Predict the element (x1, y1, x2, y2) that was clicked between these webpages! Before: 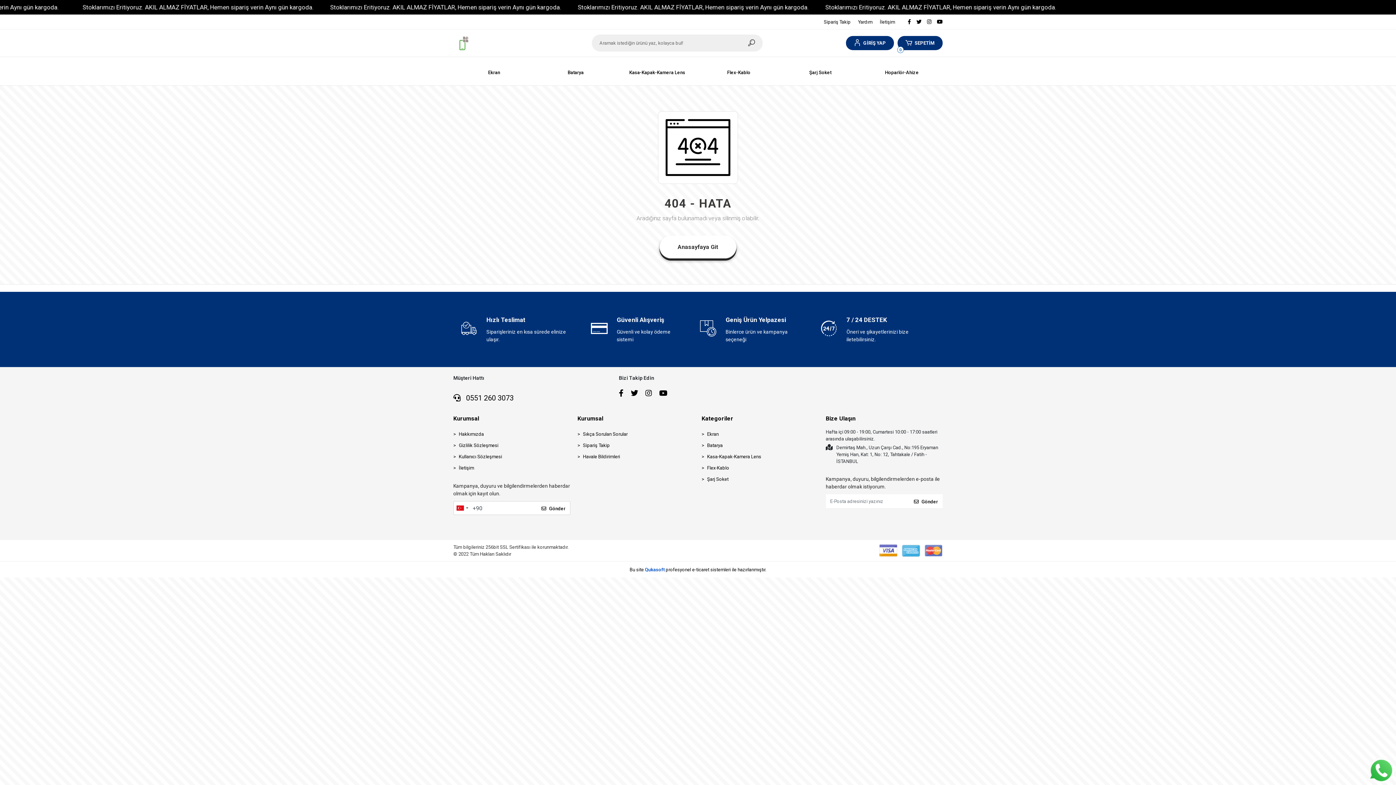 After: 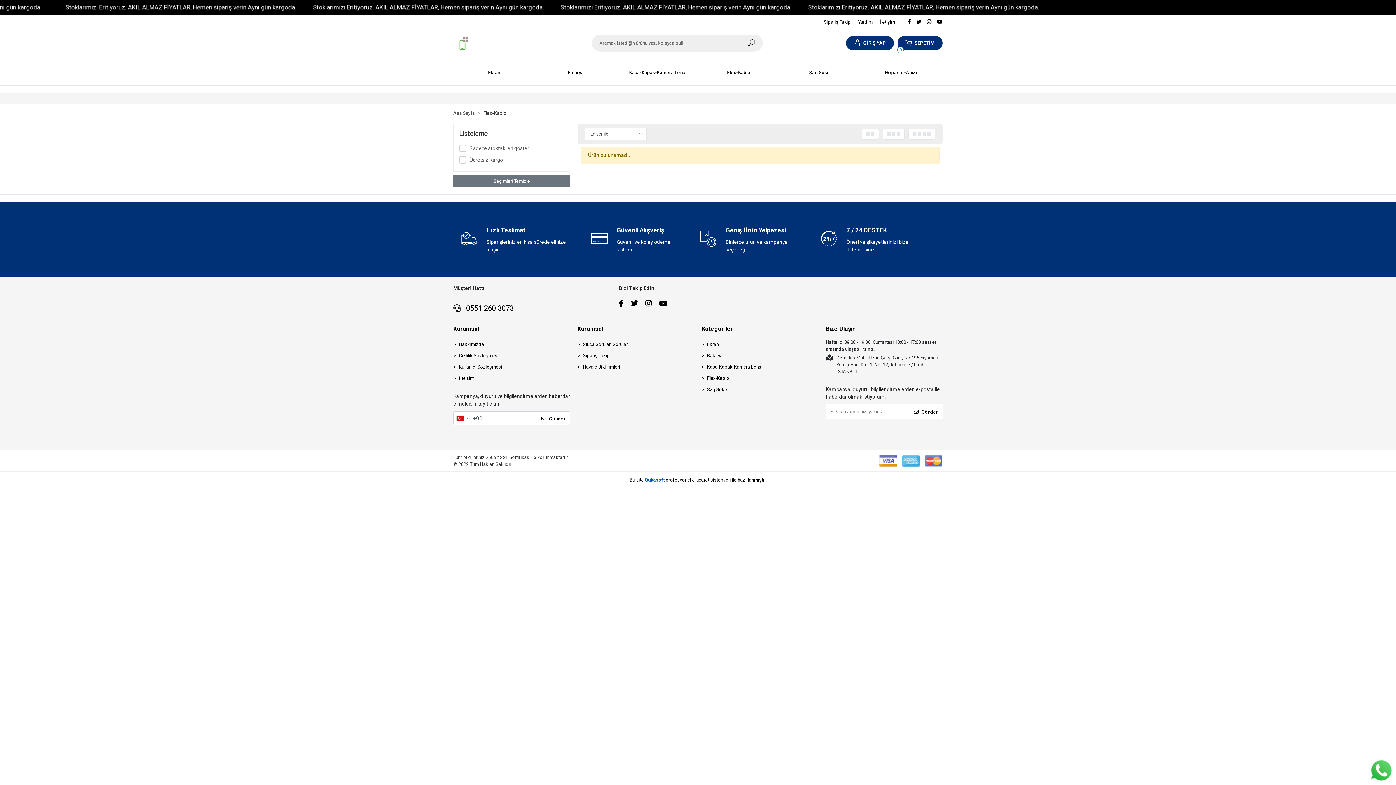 Action: label: Flex-Kablo bbox: (698, 69, 779, 75)